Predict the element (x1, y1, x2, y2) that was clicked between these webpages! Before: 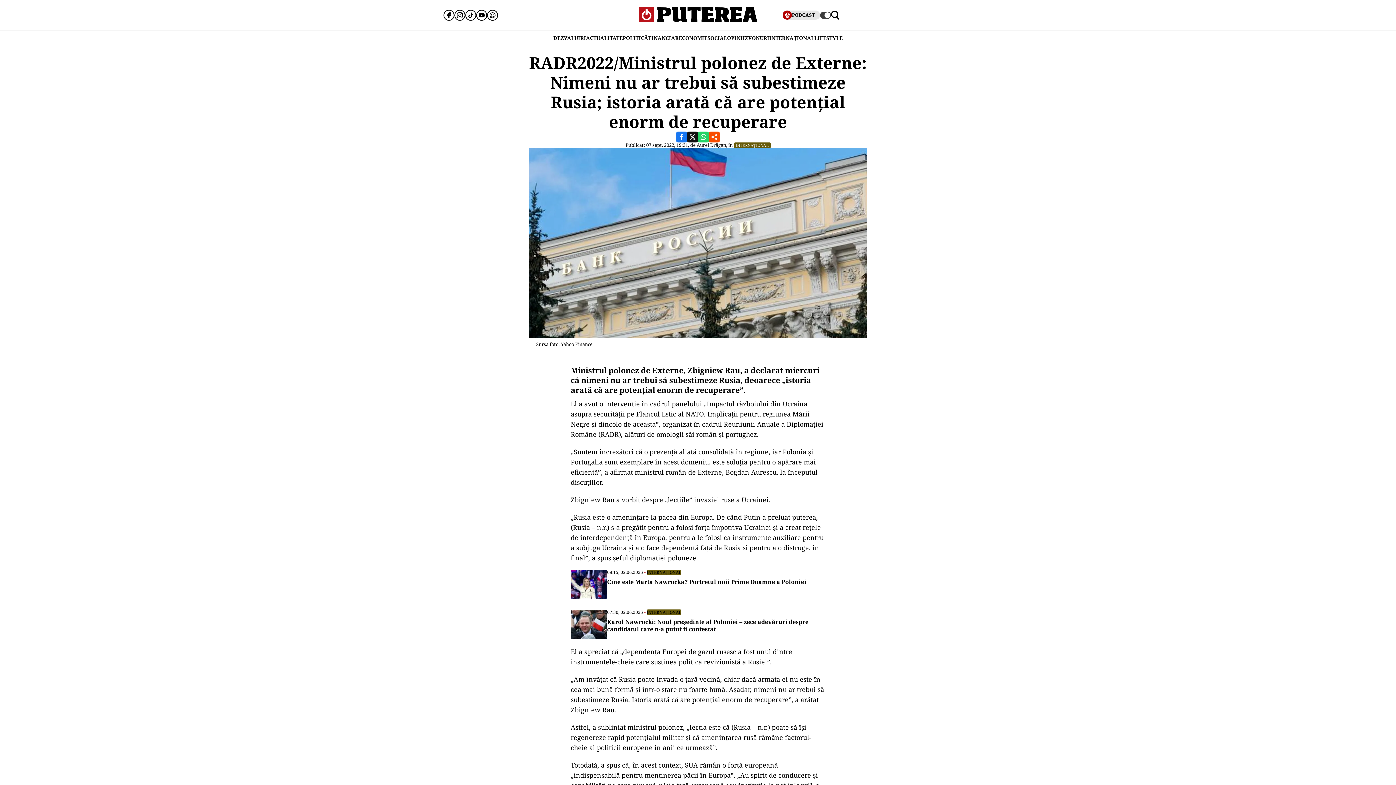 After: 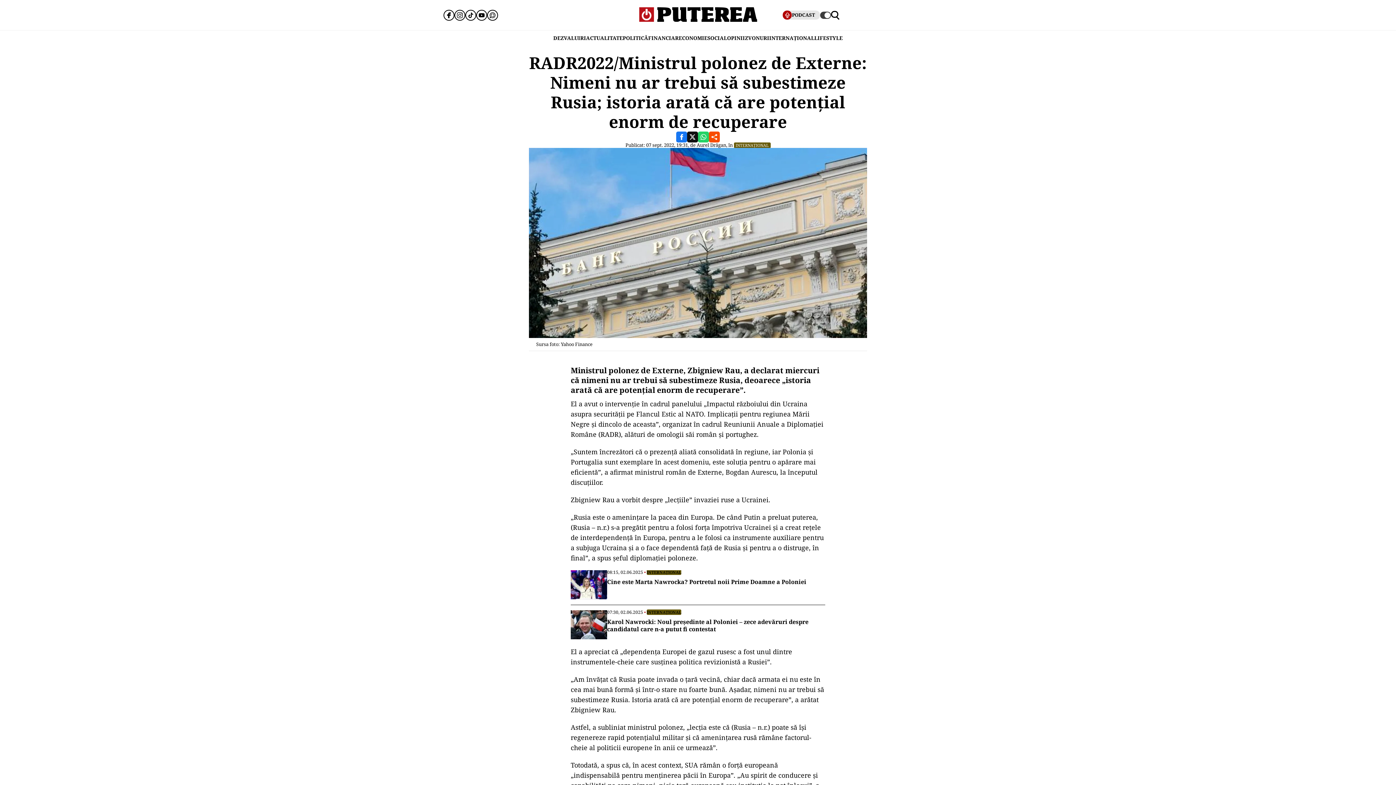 Action: bbox: (698, 131, 709, 142)